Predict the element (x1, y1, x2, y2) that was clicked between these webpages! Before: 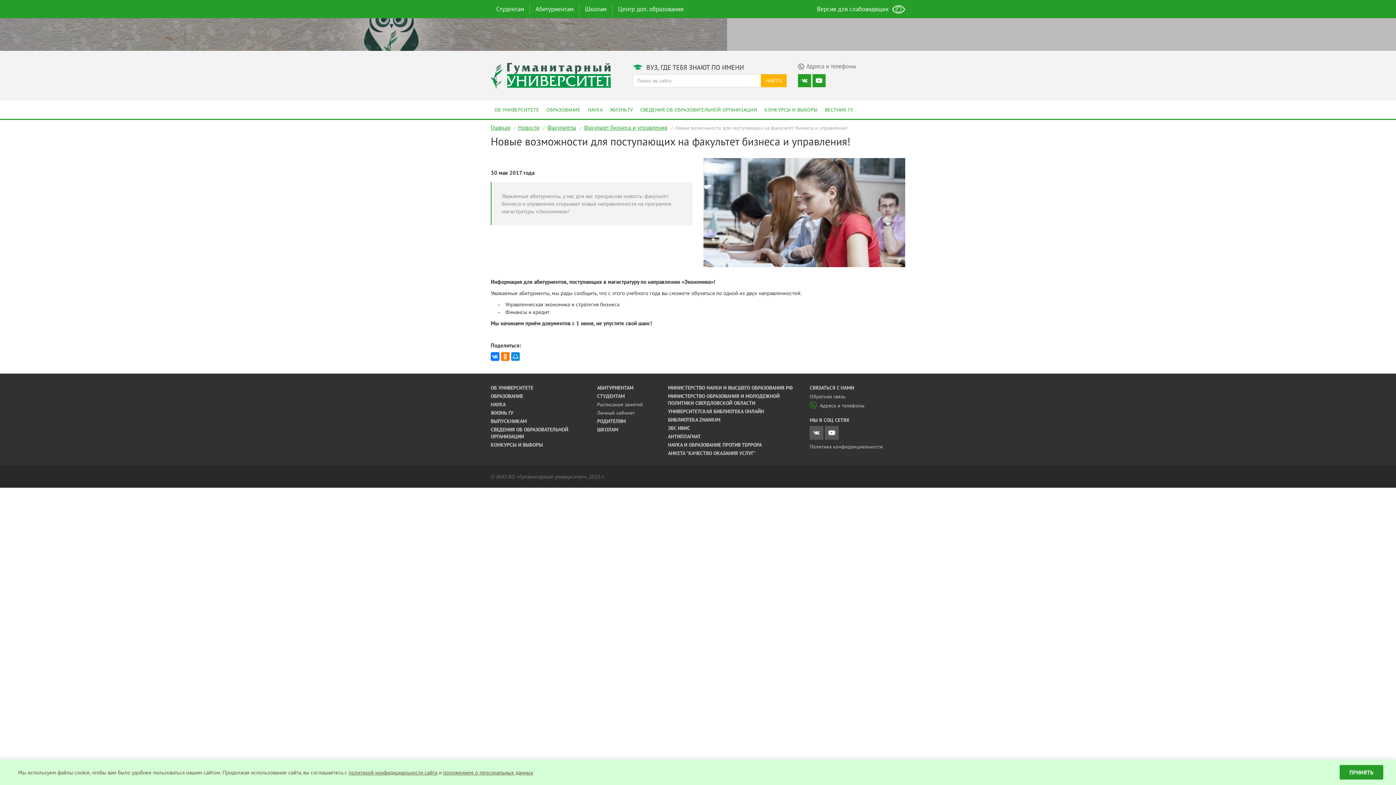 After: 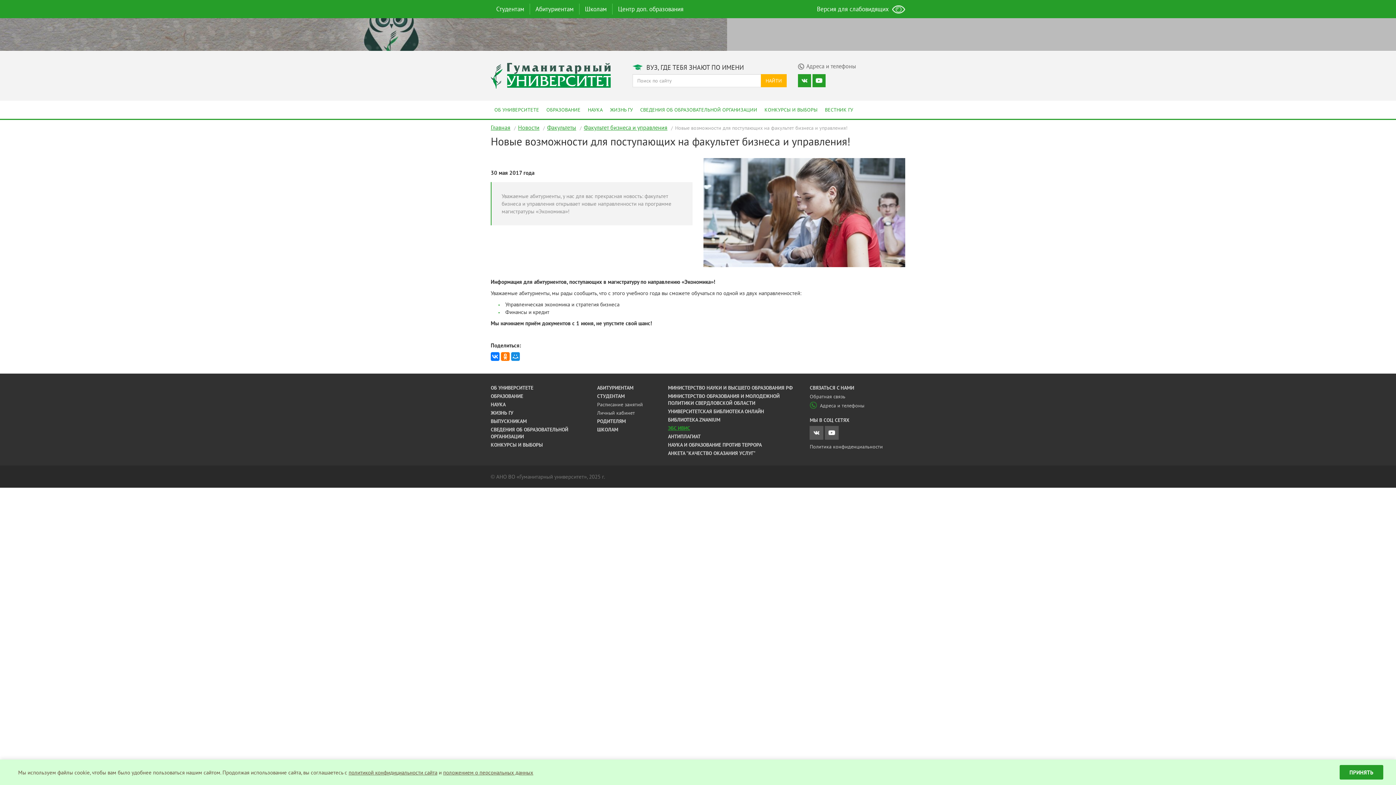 Action: bbox: (668, 425, 690, 431) label: ЭБС ИВИС